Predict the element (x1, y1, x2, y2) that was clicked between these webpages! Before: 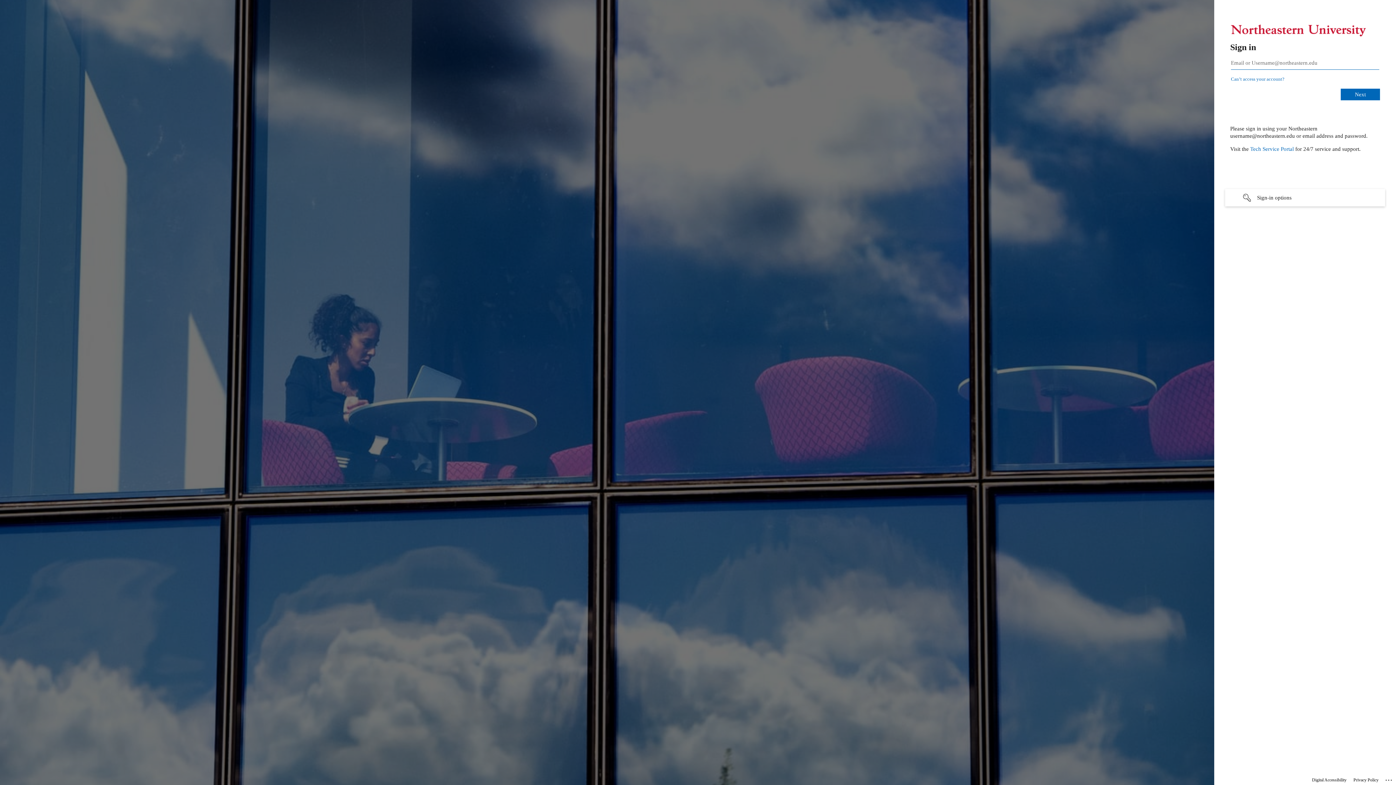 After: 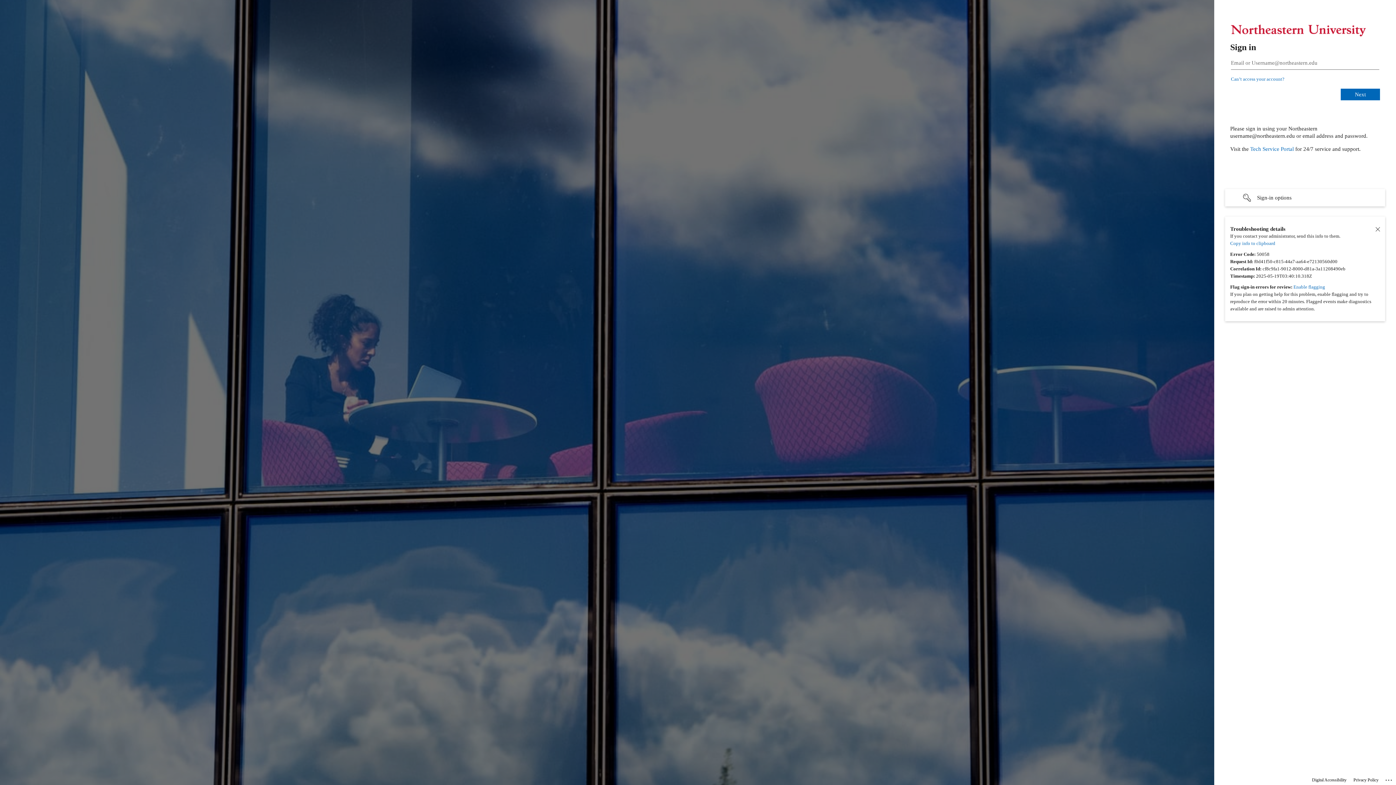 Action: bbox: (1385, 775, 1393, 783) label: Click here for troubleshooting information